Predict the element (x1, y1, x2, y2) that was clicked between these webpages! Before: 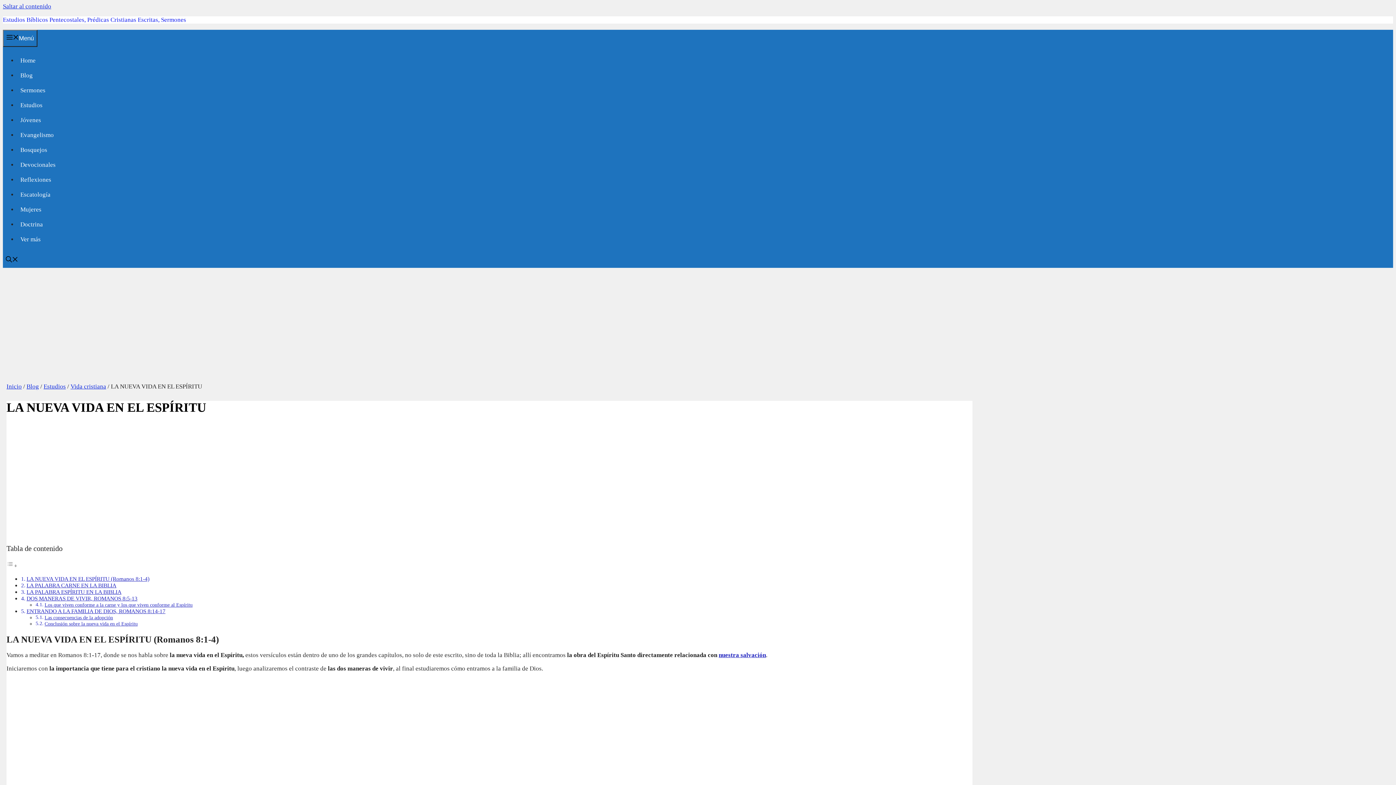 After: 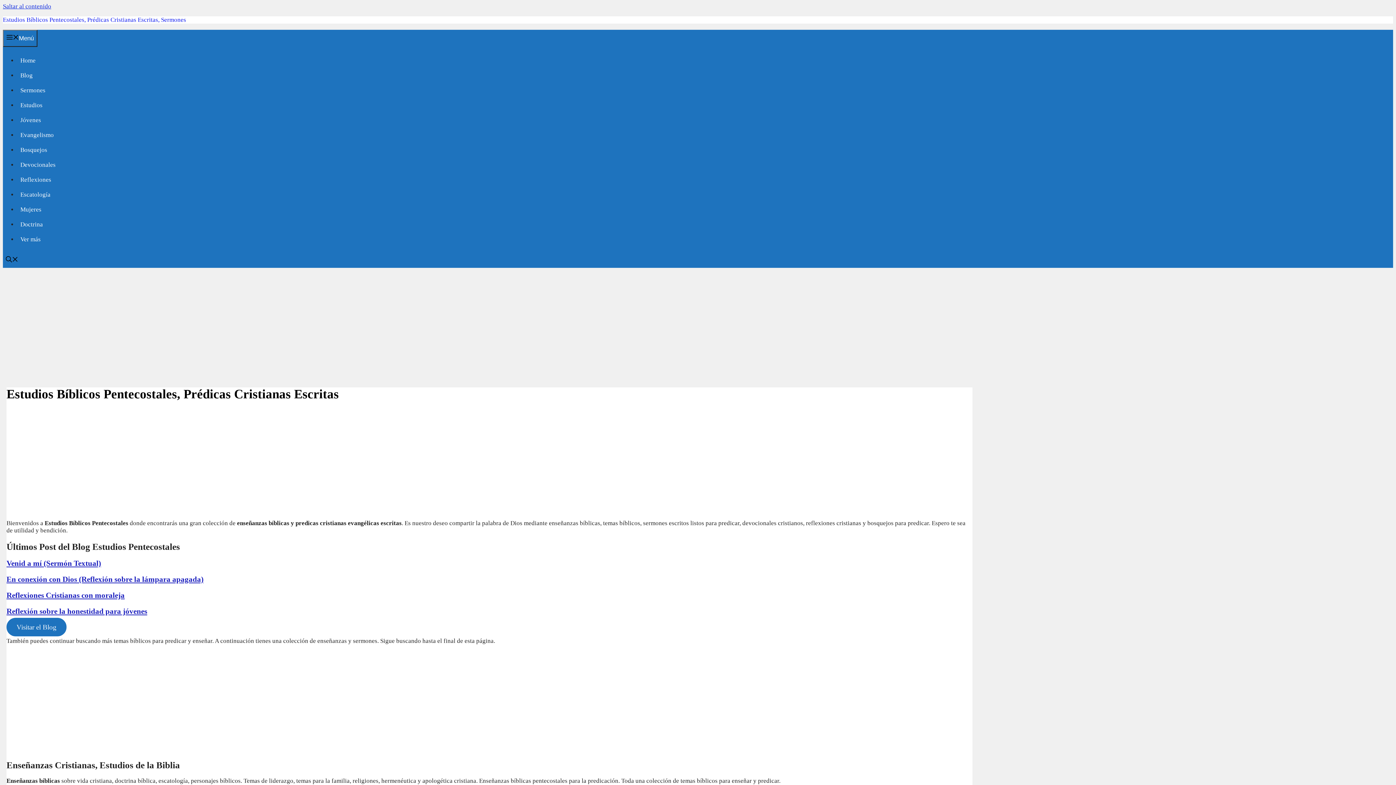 Action: label: Inicio bbox: (6, 383, 21, 390)